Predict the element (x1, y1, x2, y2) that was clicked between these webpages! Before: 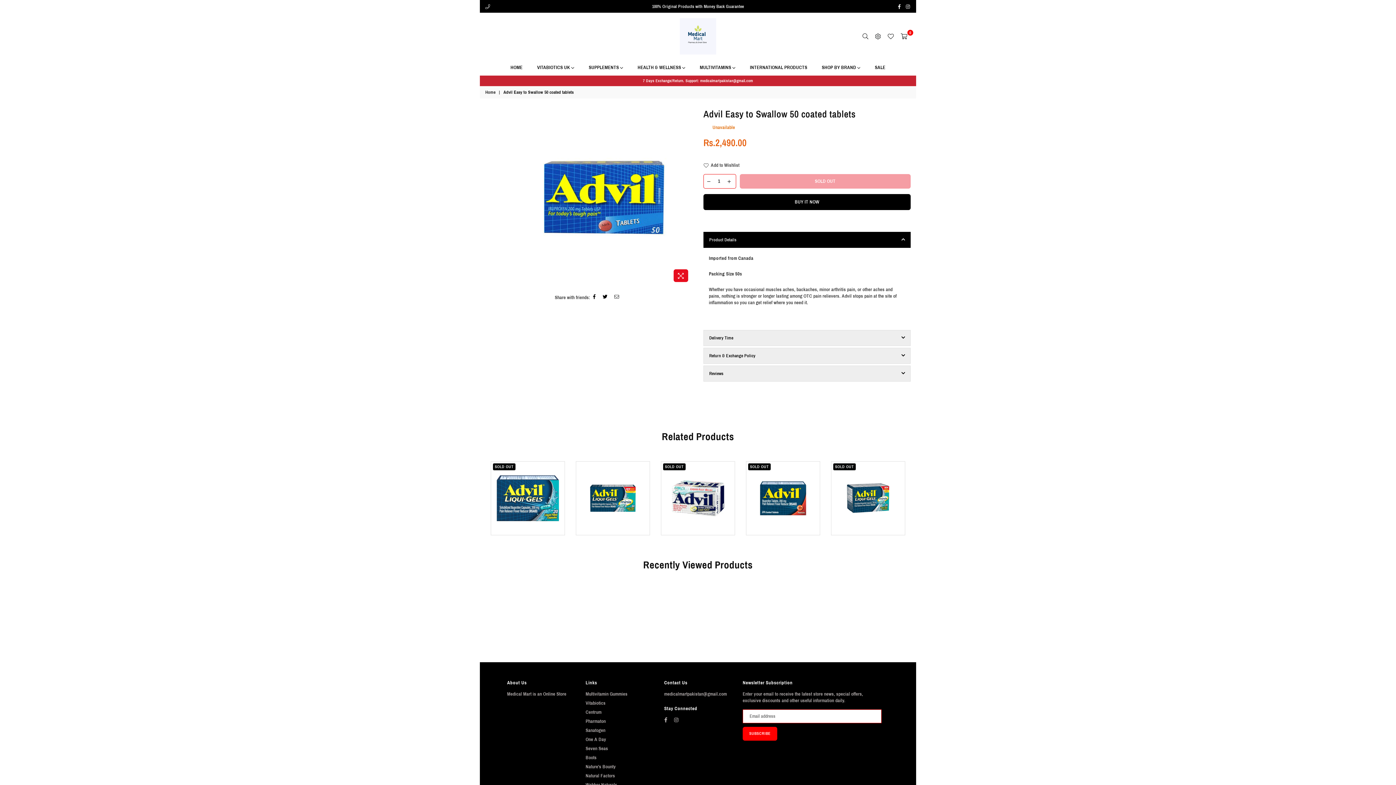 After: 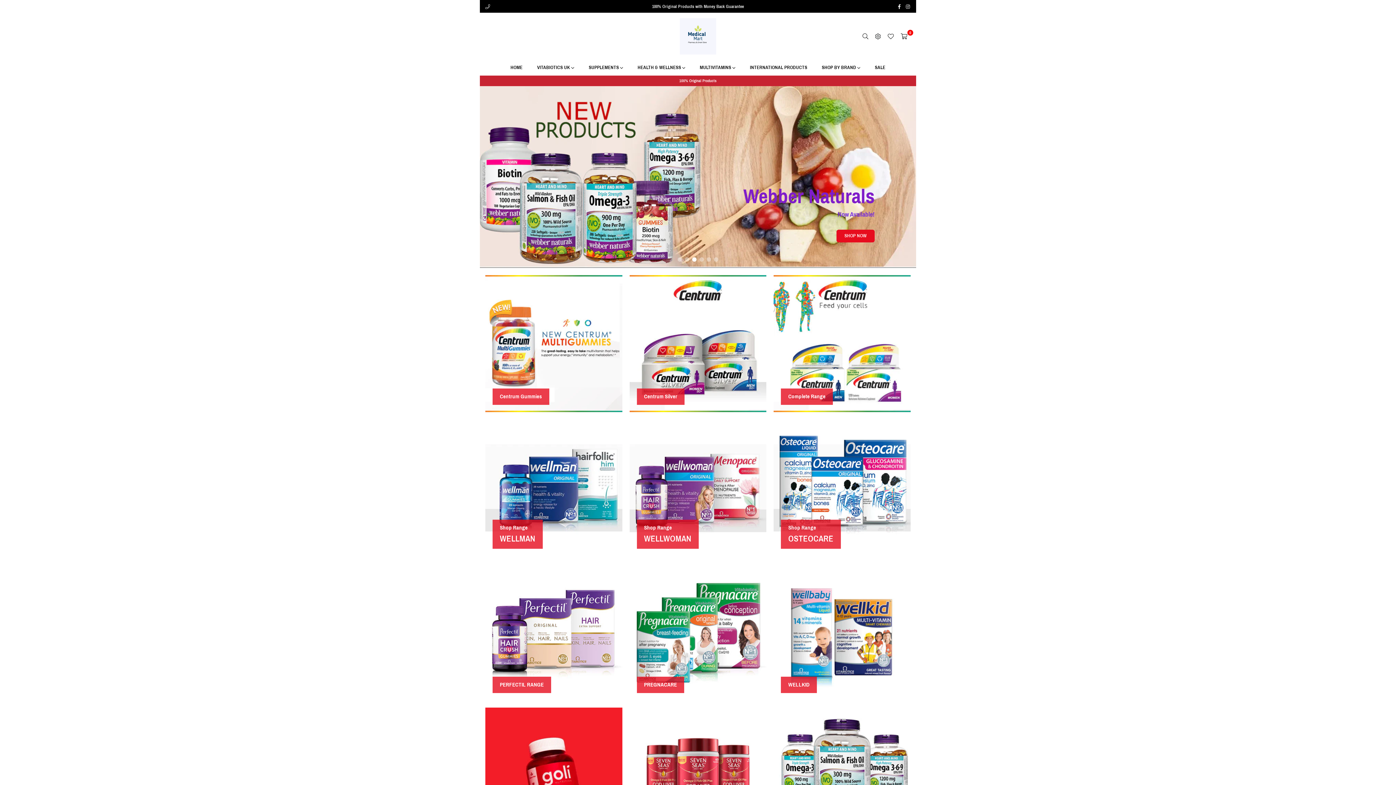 Action: bbox: (629, 18, 767, 54) label: Medical Mart Pharmacy & Smart Store